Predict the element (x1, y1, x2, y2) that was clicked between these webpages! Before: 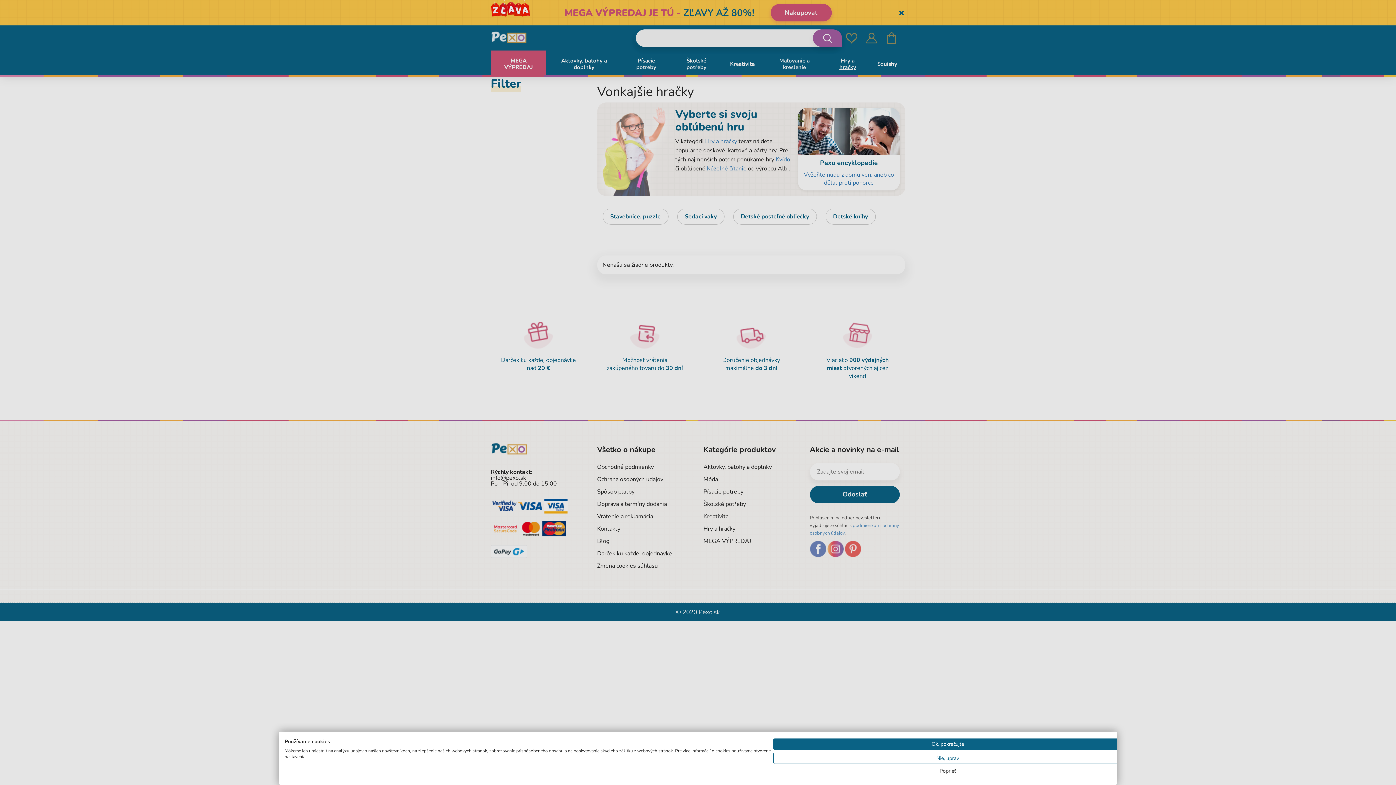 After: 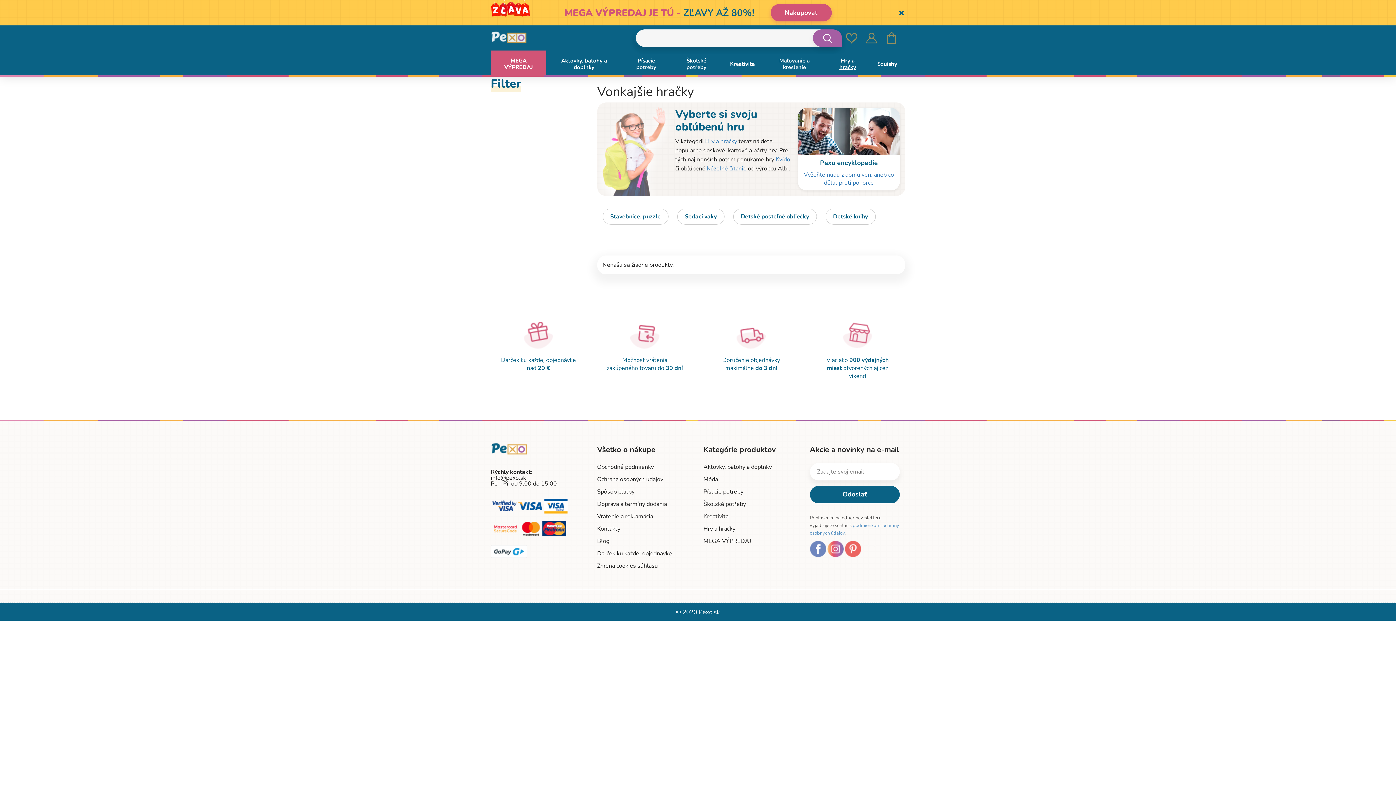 Action: bbox: (773, 767, 1122, 775) label: Odmietnuť všetky cookies